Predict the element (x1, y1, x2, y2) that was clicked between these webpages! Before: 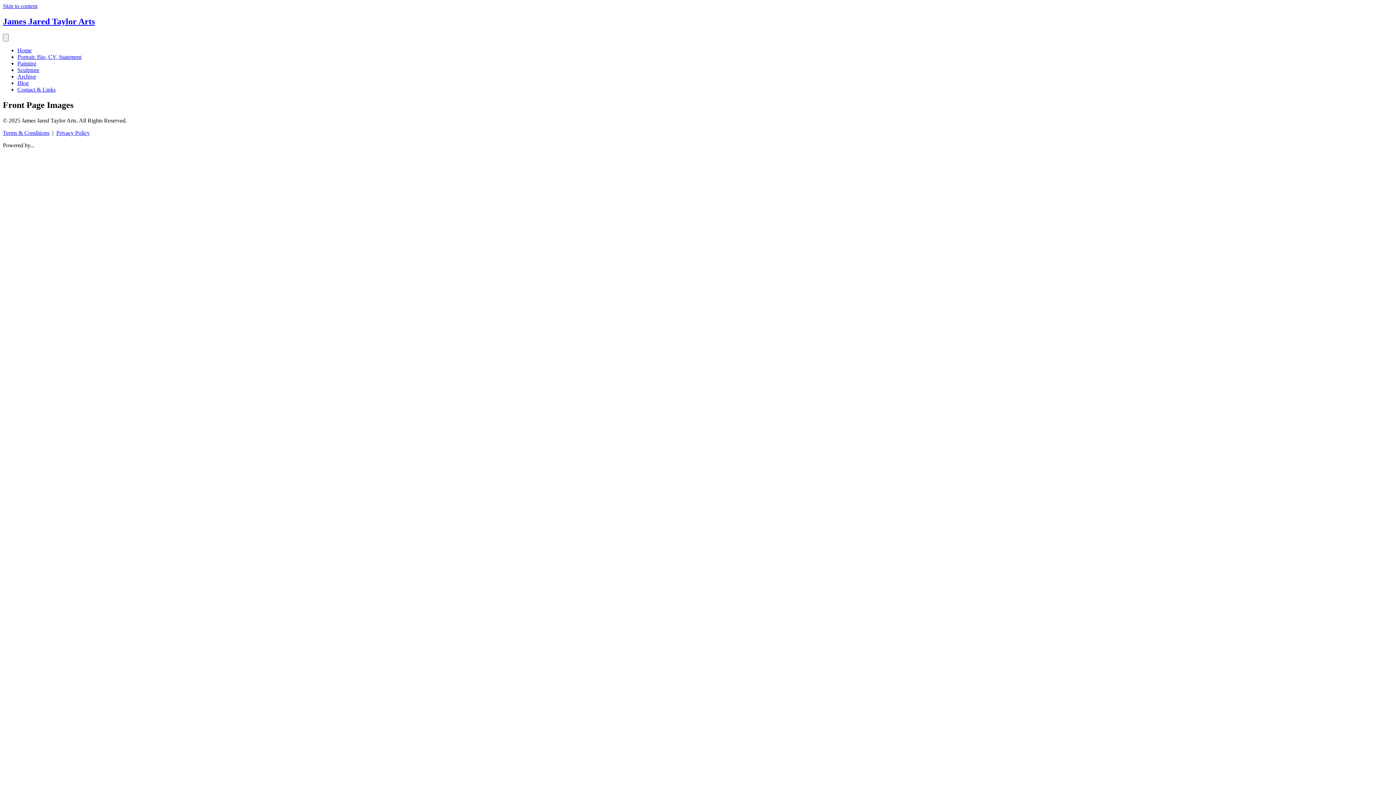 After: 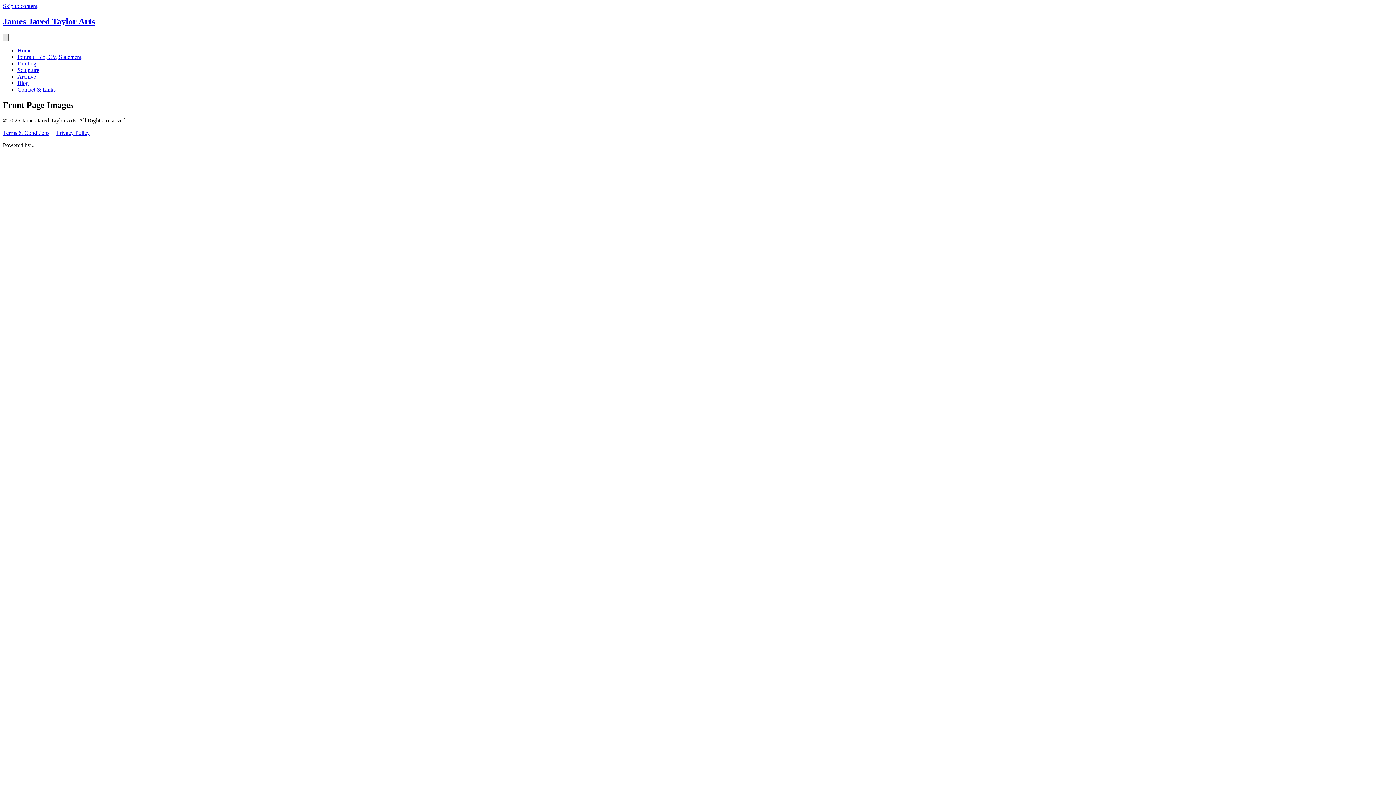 Action: bbox: (2, 33, 8, 41) label: Menu